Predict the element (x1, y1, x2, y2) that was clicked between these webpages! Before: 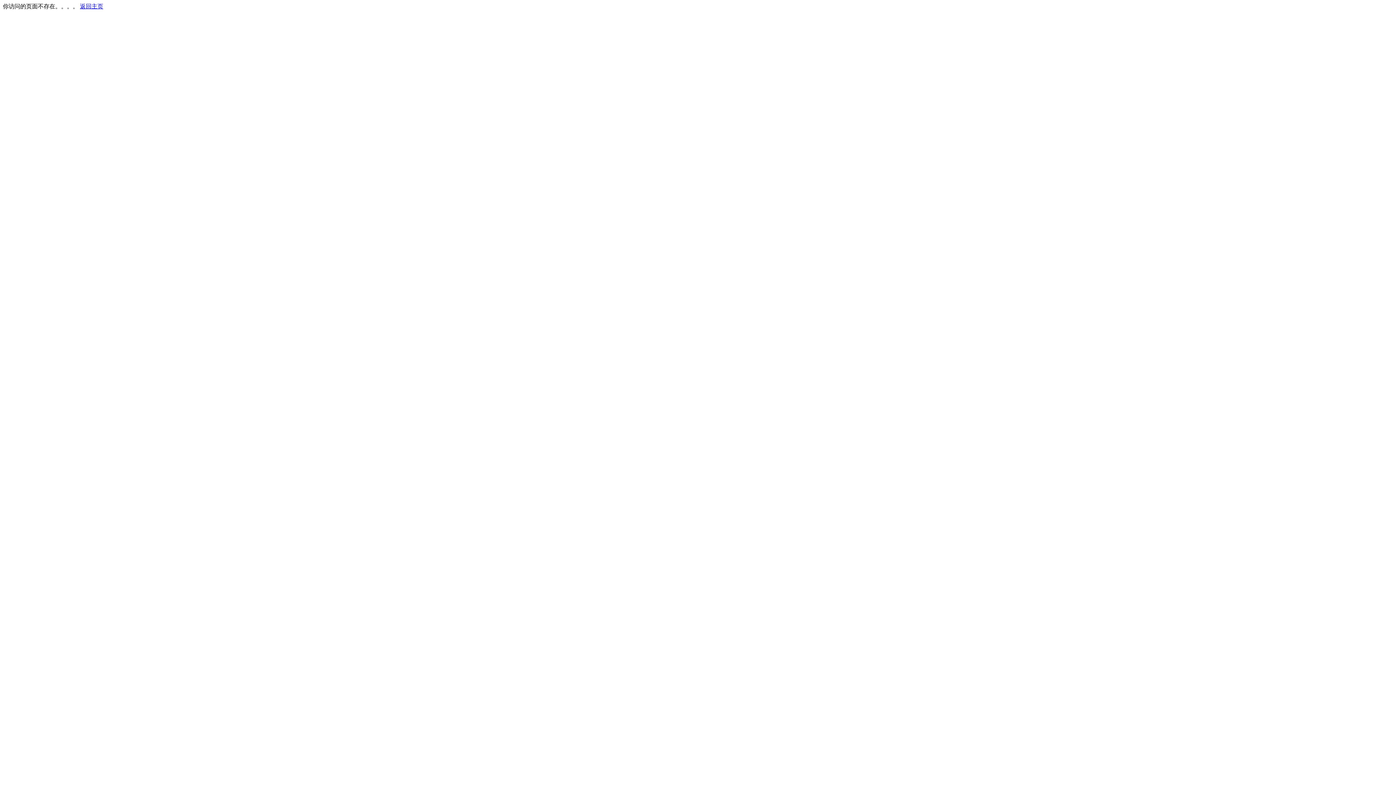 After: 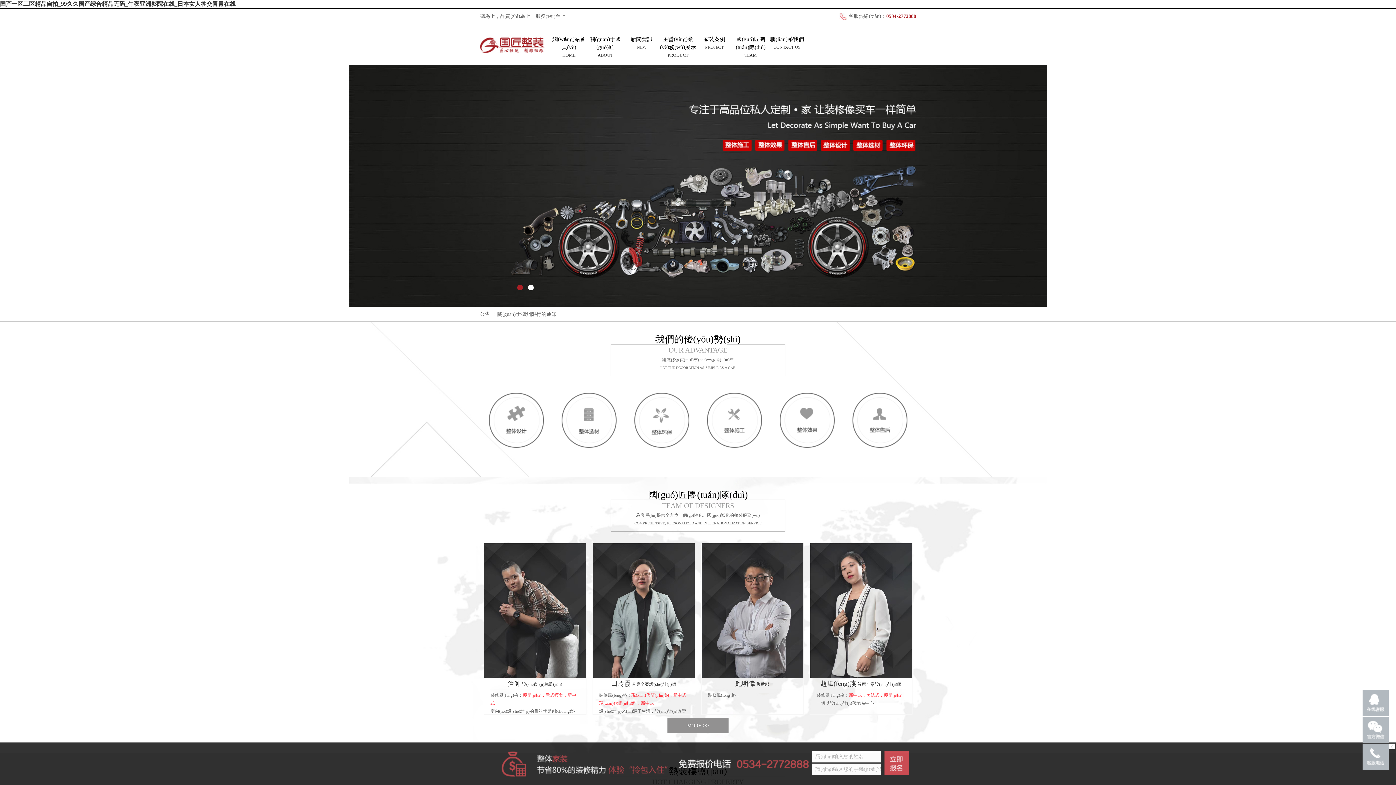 Action: label: 返回主页 bbox: (80, 3, 103, 9)